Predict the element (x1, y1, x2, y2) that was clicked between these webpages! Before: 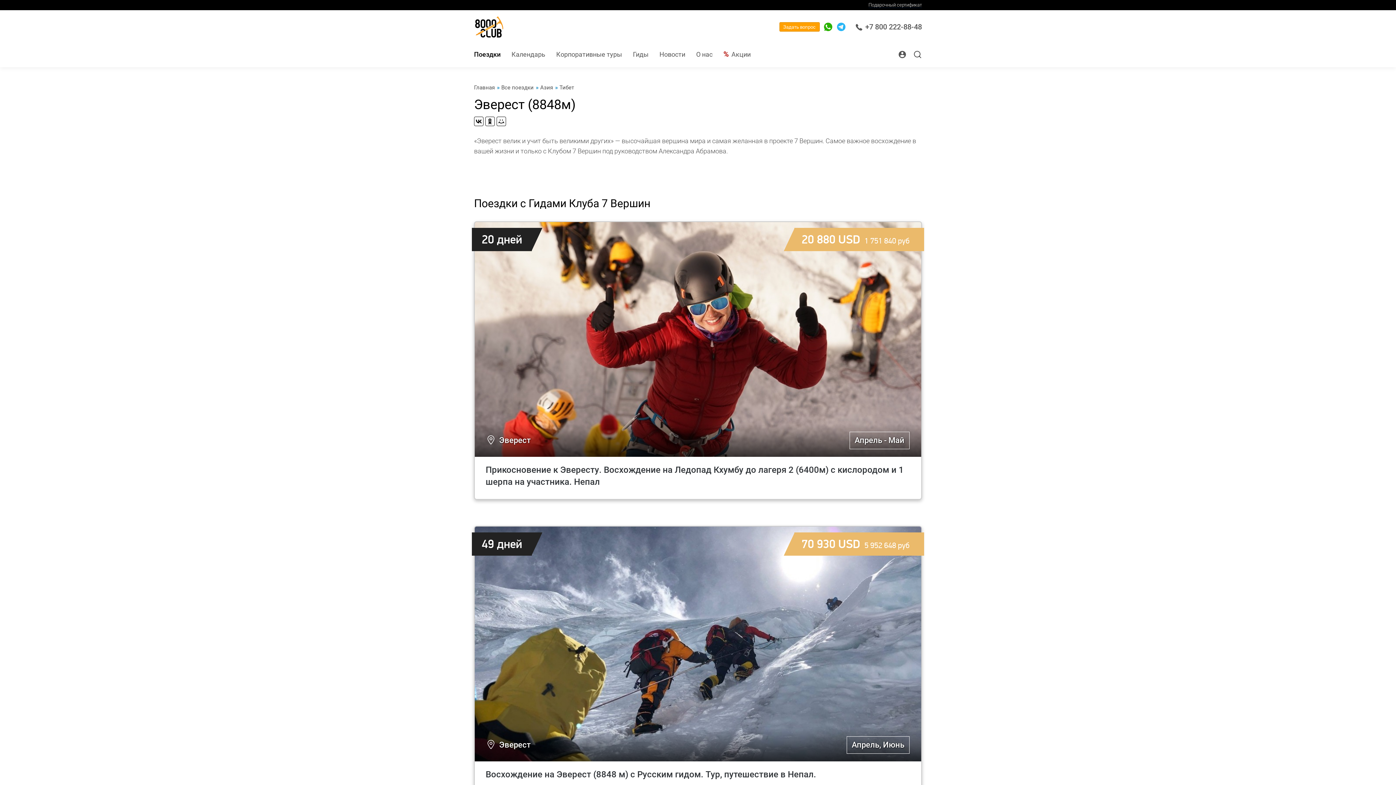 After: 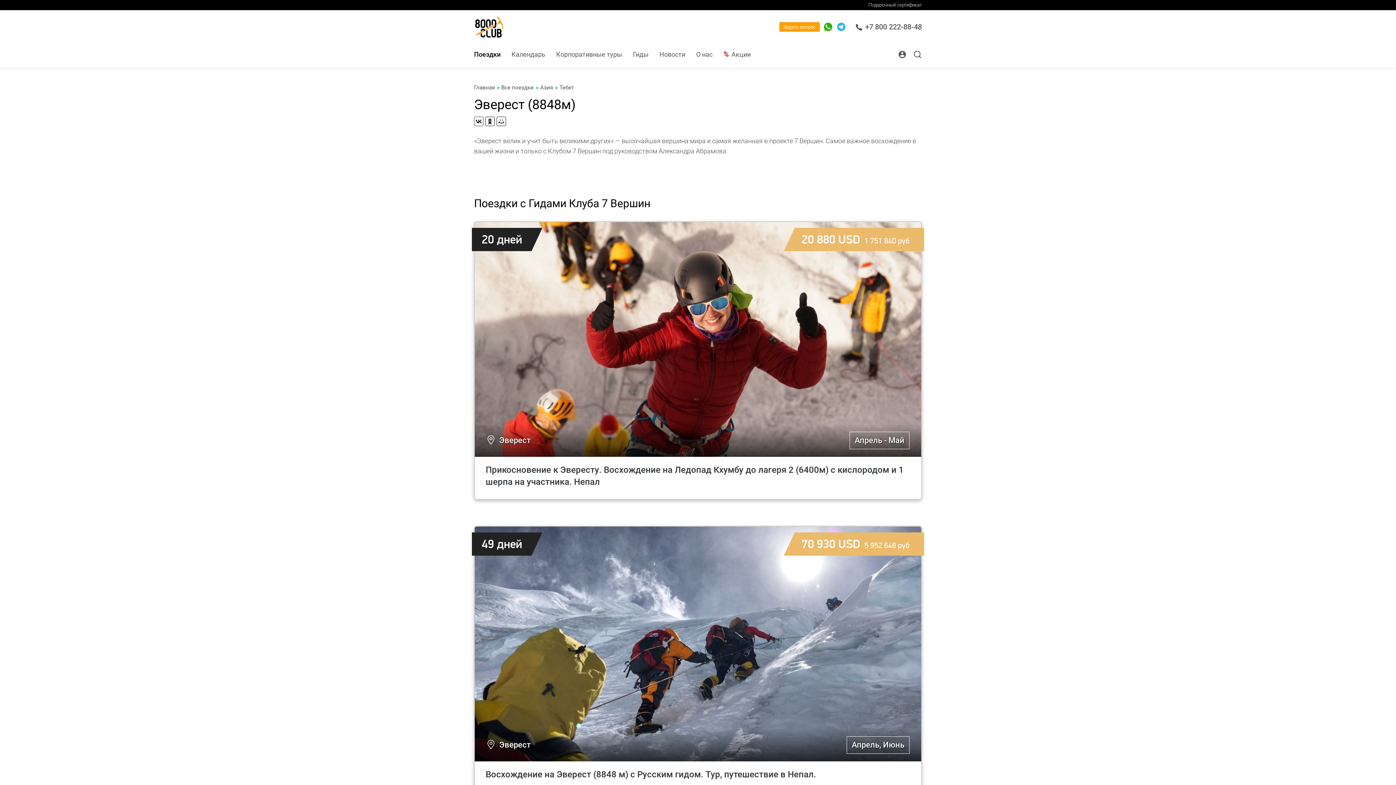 Action: bbox: (474, 116, 483, 126)